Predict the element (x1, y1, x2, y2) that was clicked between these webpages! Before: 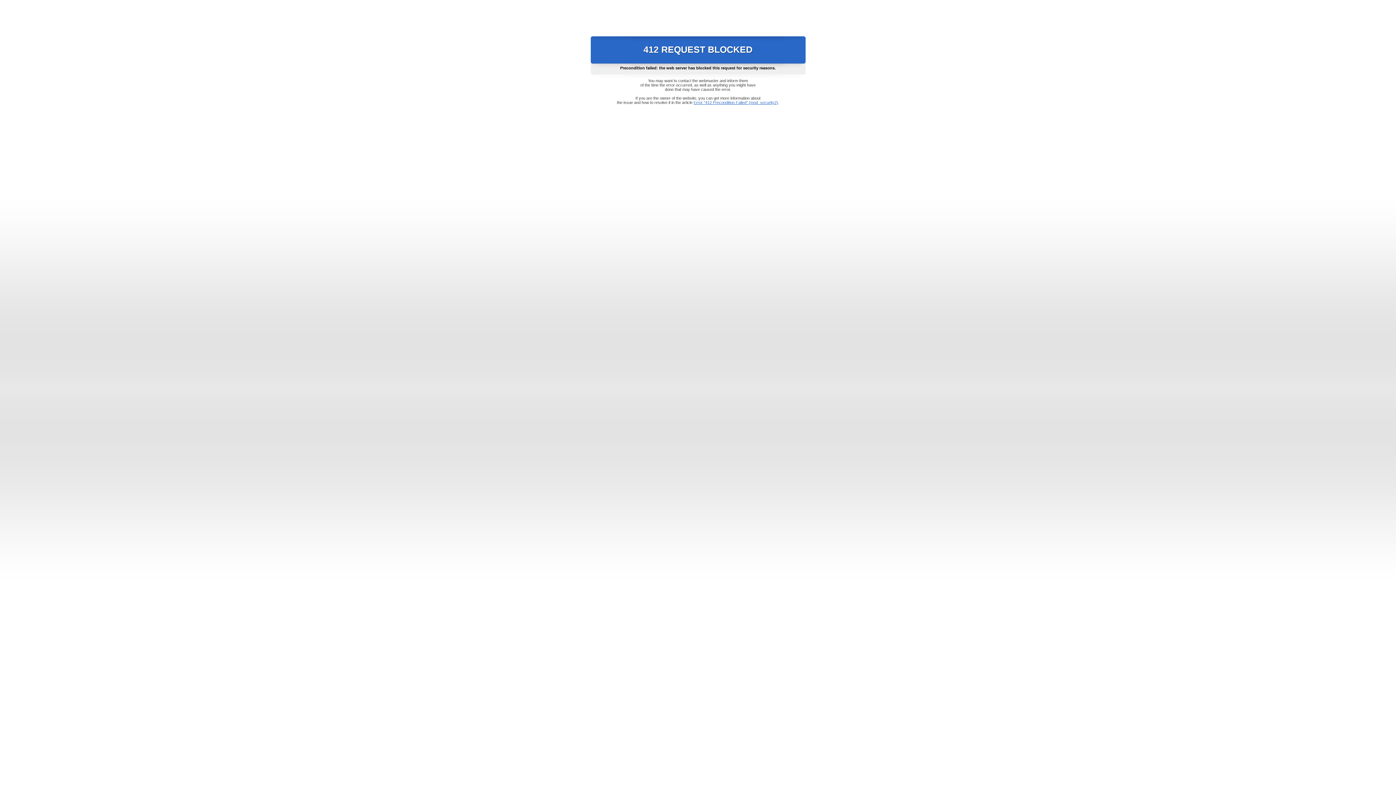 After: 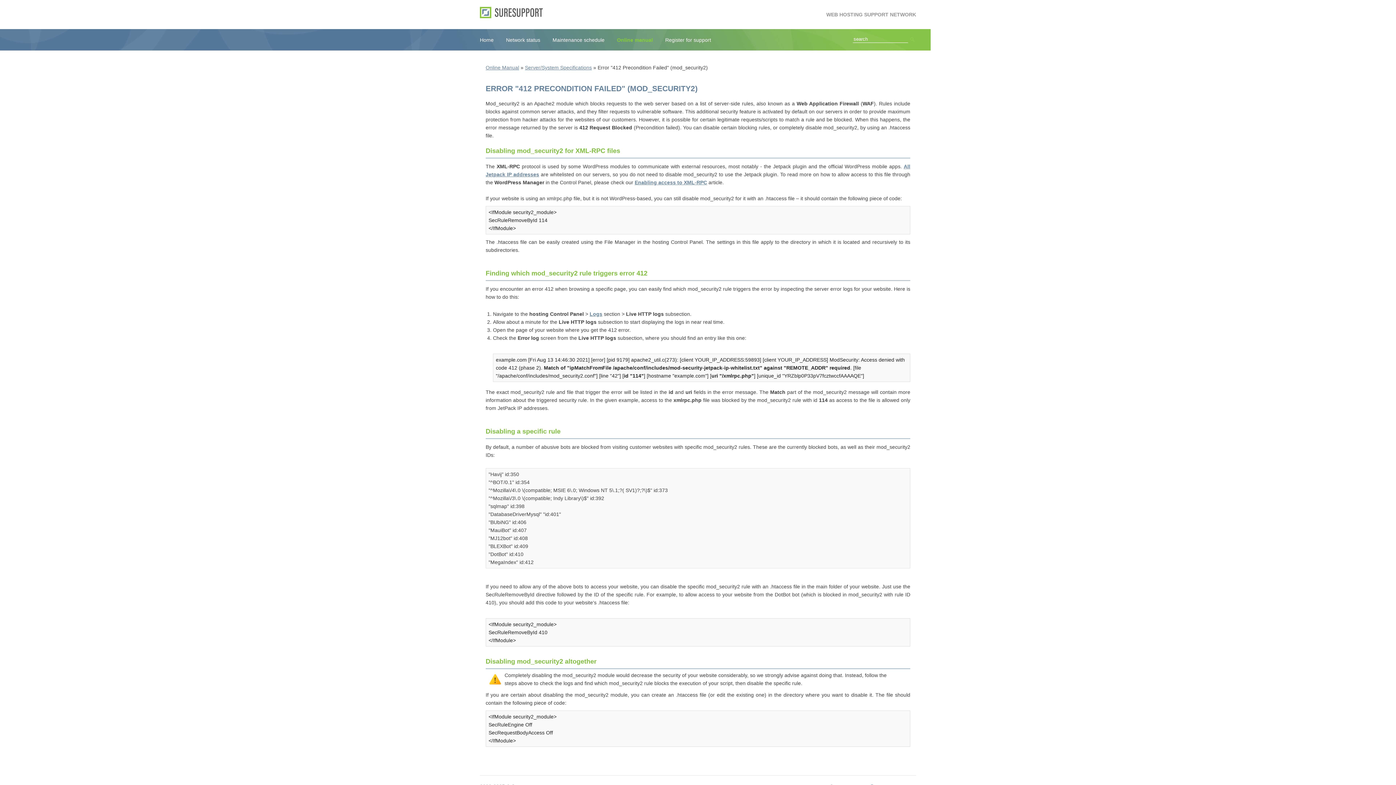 Action: bbox: (693, 100, 778, 104) label: Error "412 Precondition Failed" (mod_security2)